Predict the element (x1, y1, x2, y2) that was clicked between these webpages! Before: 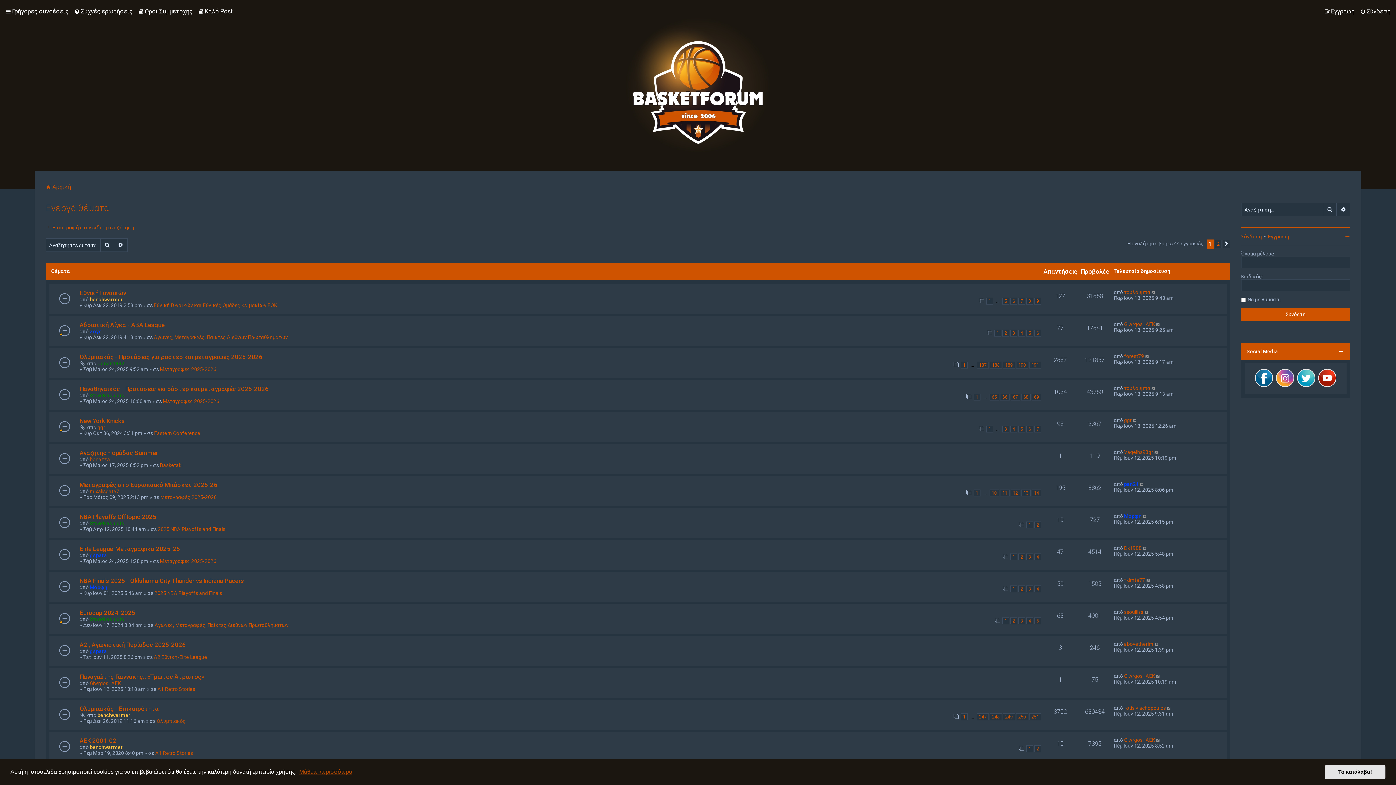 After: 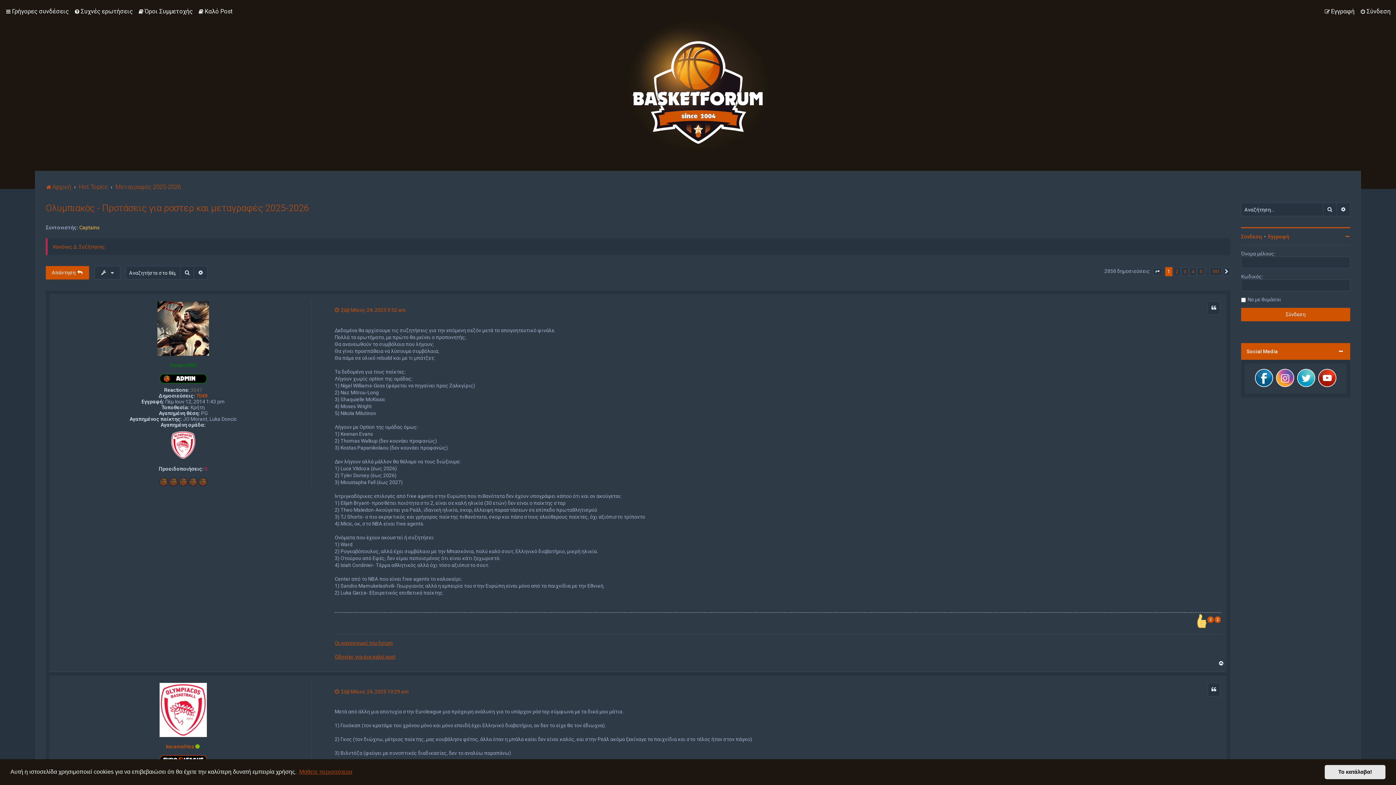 Action: label: 1 bbox: (961, 361, 968, 368)